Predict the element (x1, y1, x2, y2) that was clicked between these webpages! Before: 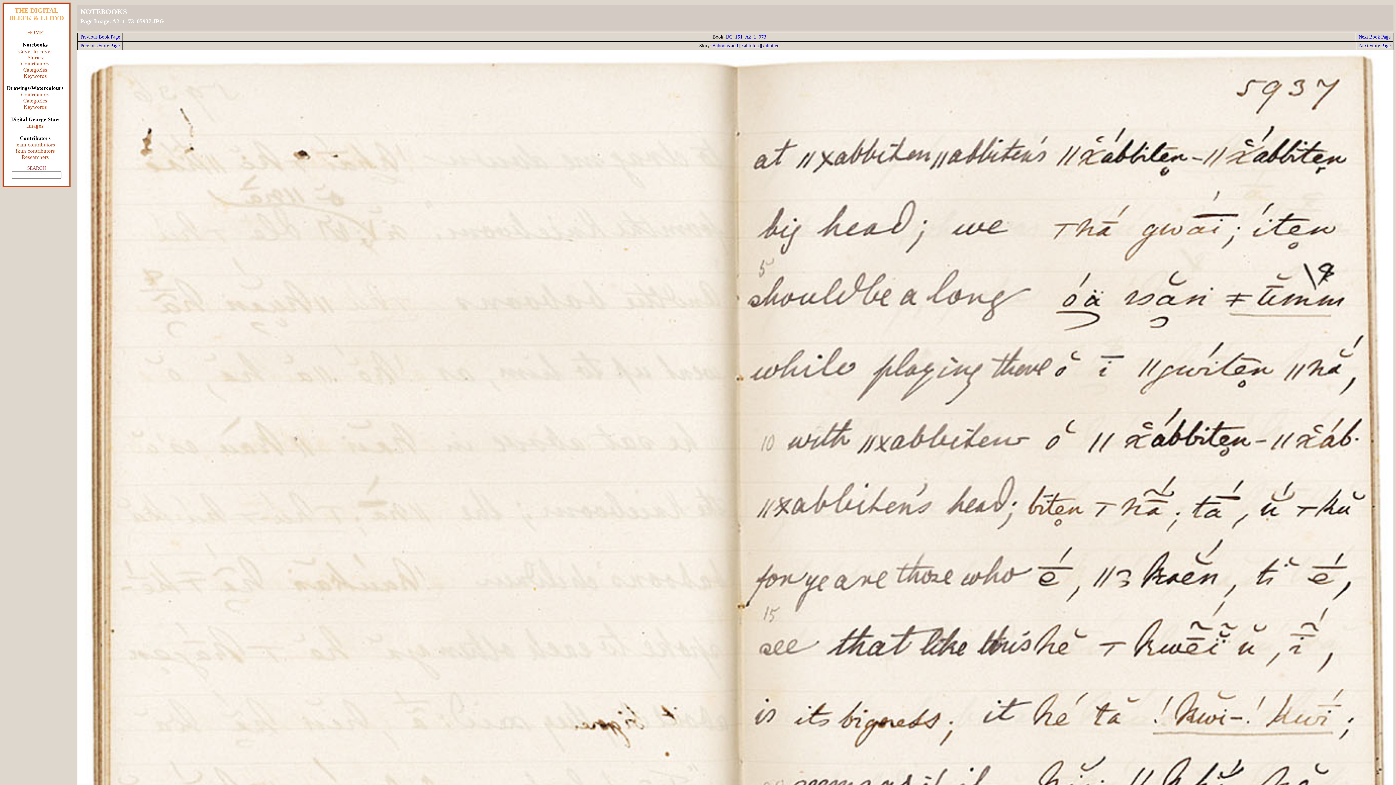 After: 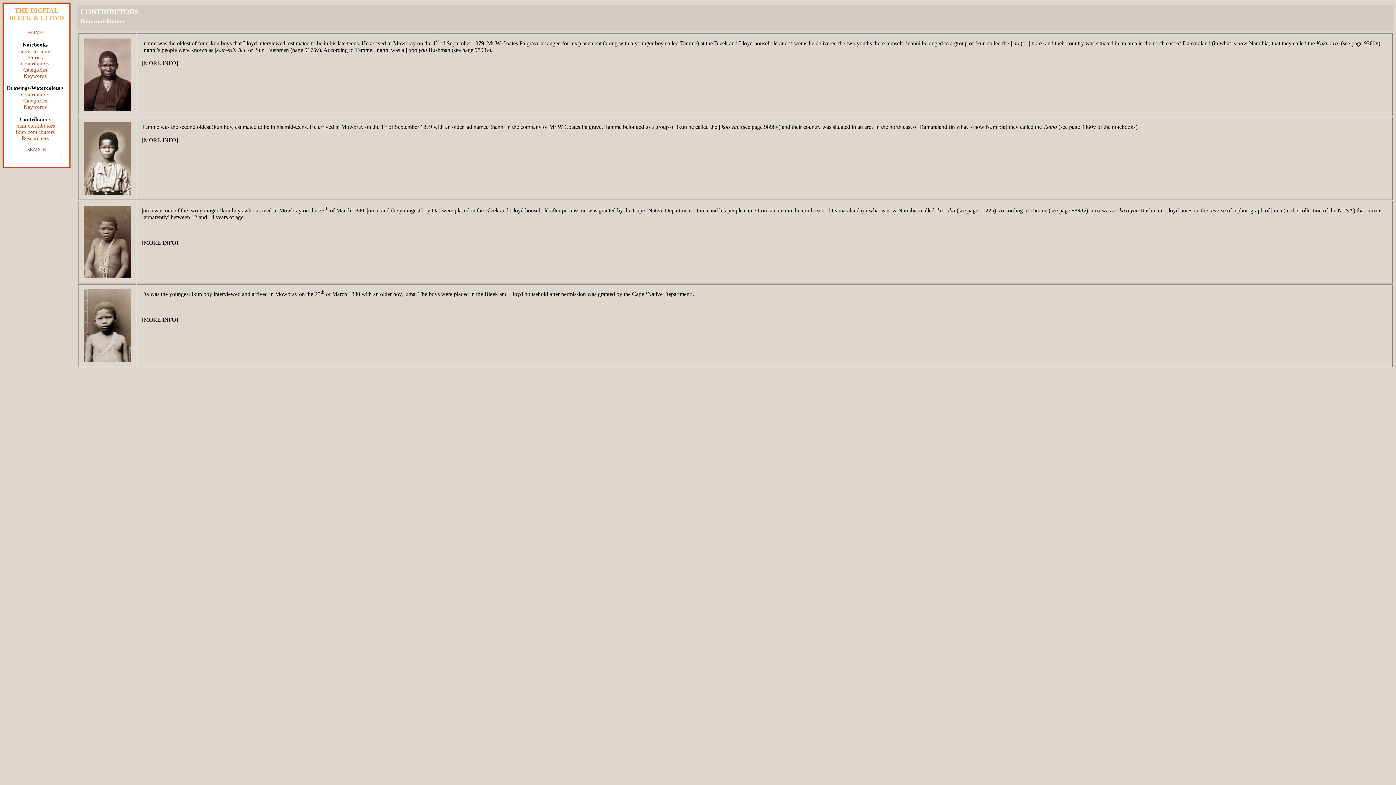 Action: label: !kun contributors bbox: (6, 147, 64, 154)